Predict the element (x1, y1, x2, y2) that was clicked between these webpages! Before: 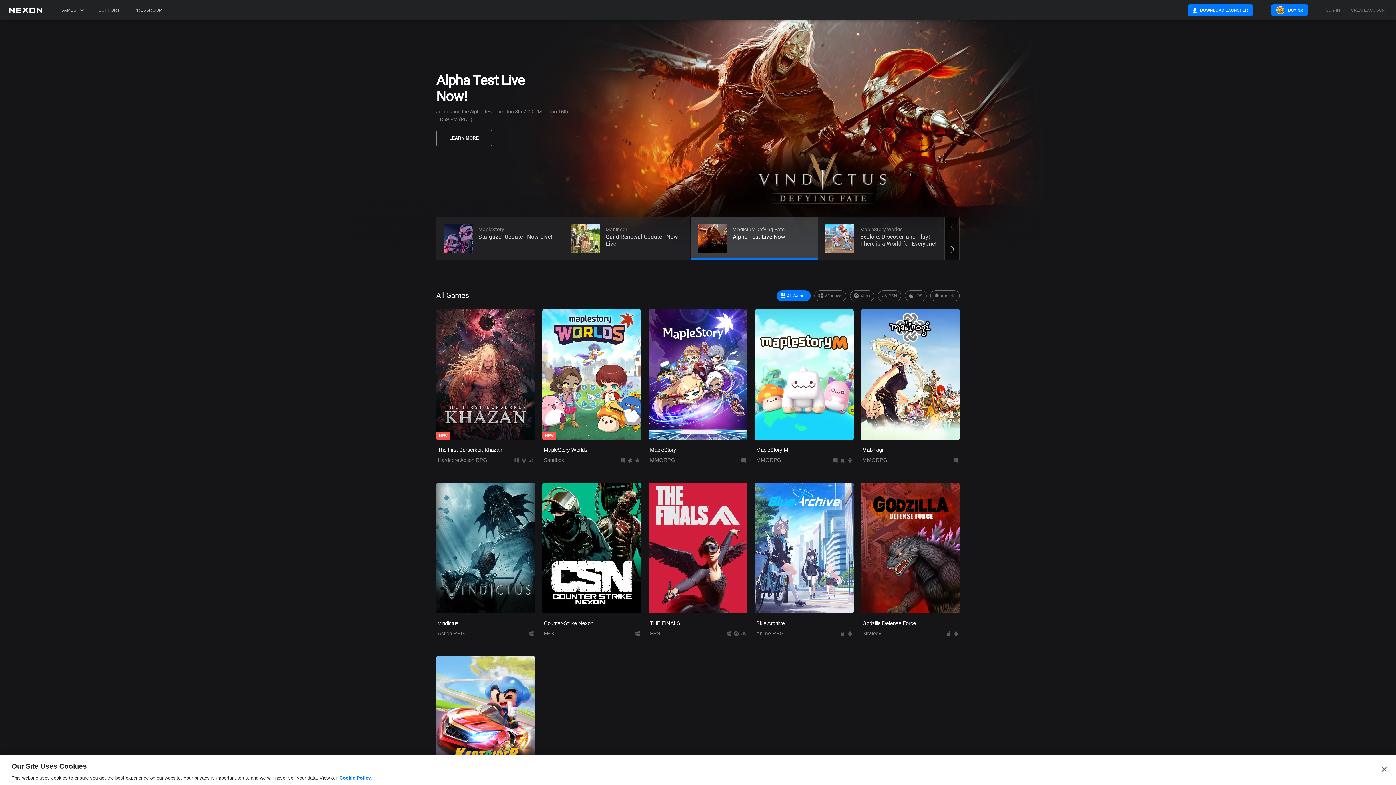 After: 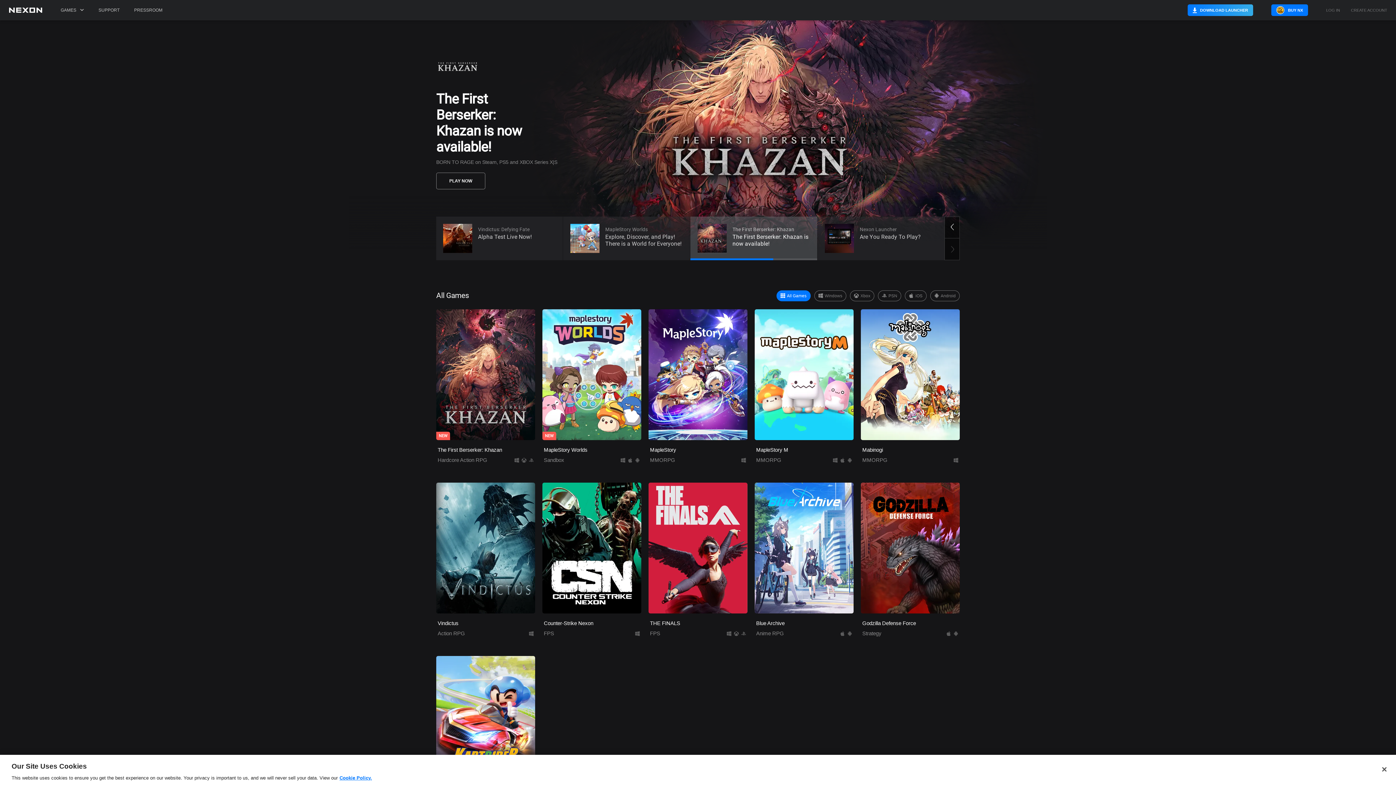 Action: bbox: (1188, 4, 1253, 16) label: DOWNLOAD LAUNCHER